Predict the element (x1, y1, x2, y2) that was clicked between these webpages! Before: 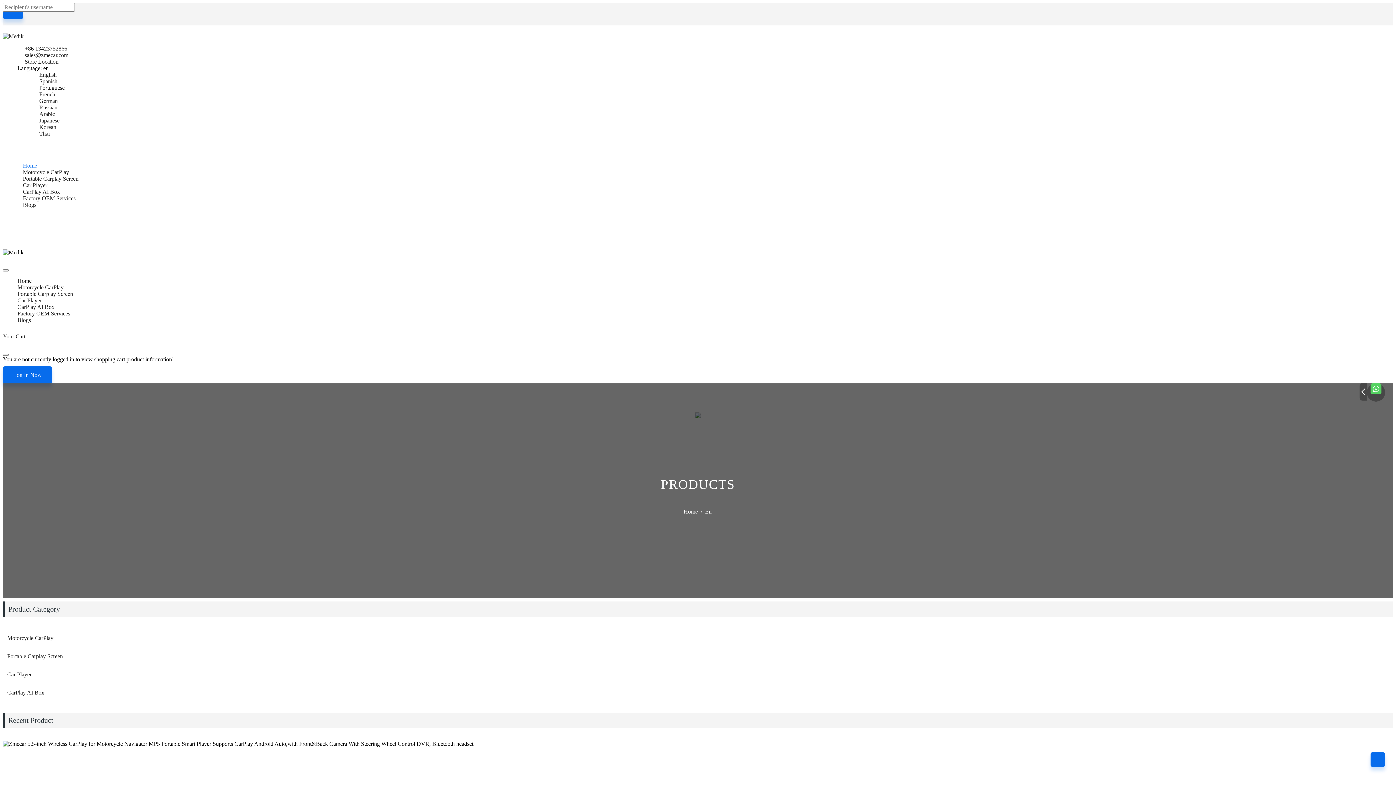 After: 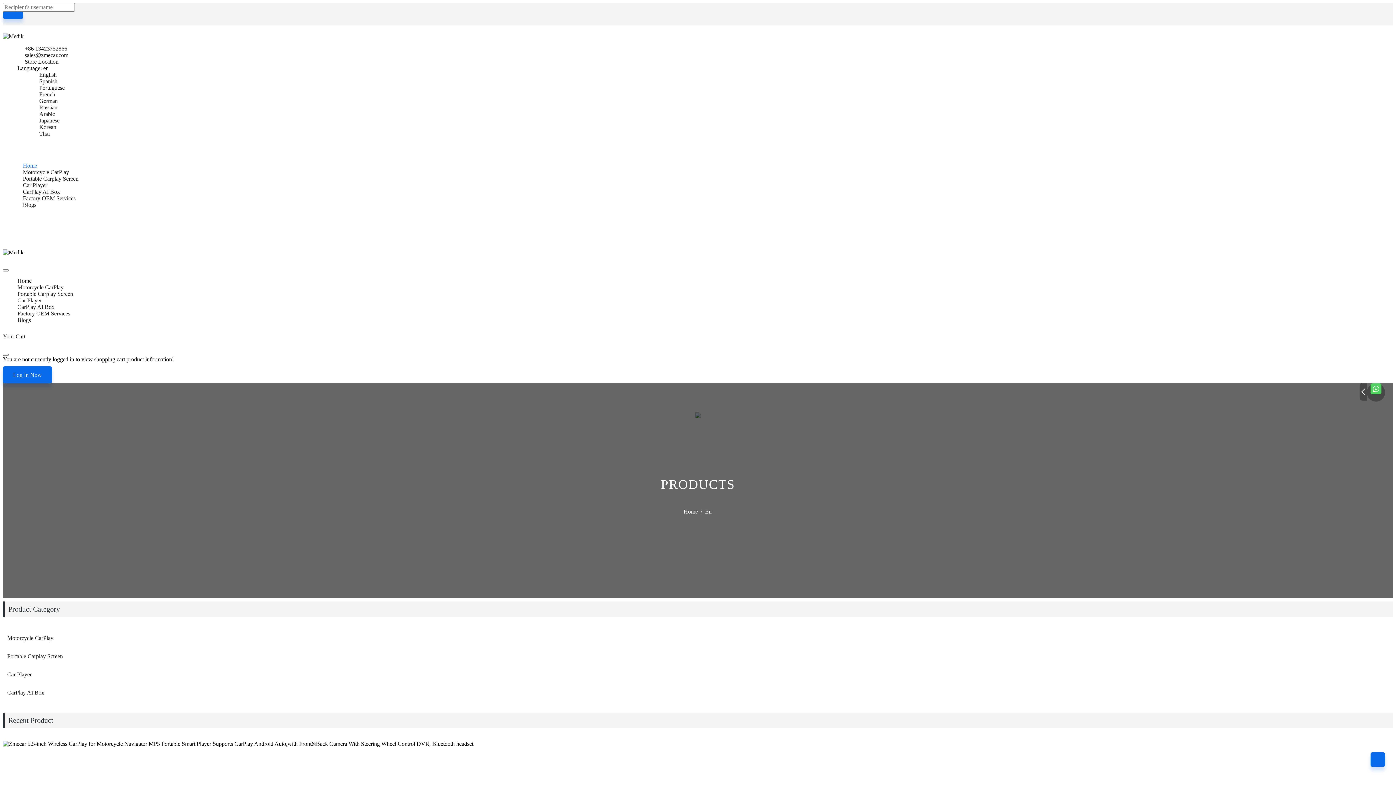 Action: label: Car Player bbox: (7, 665, 1393, 684)